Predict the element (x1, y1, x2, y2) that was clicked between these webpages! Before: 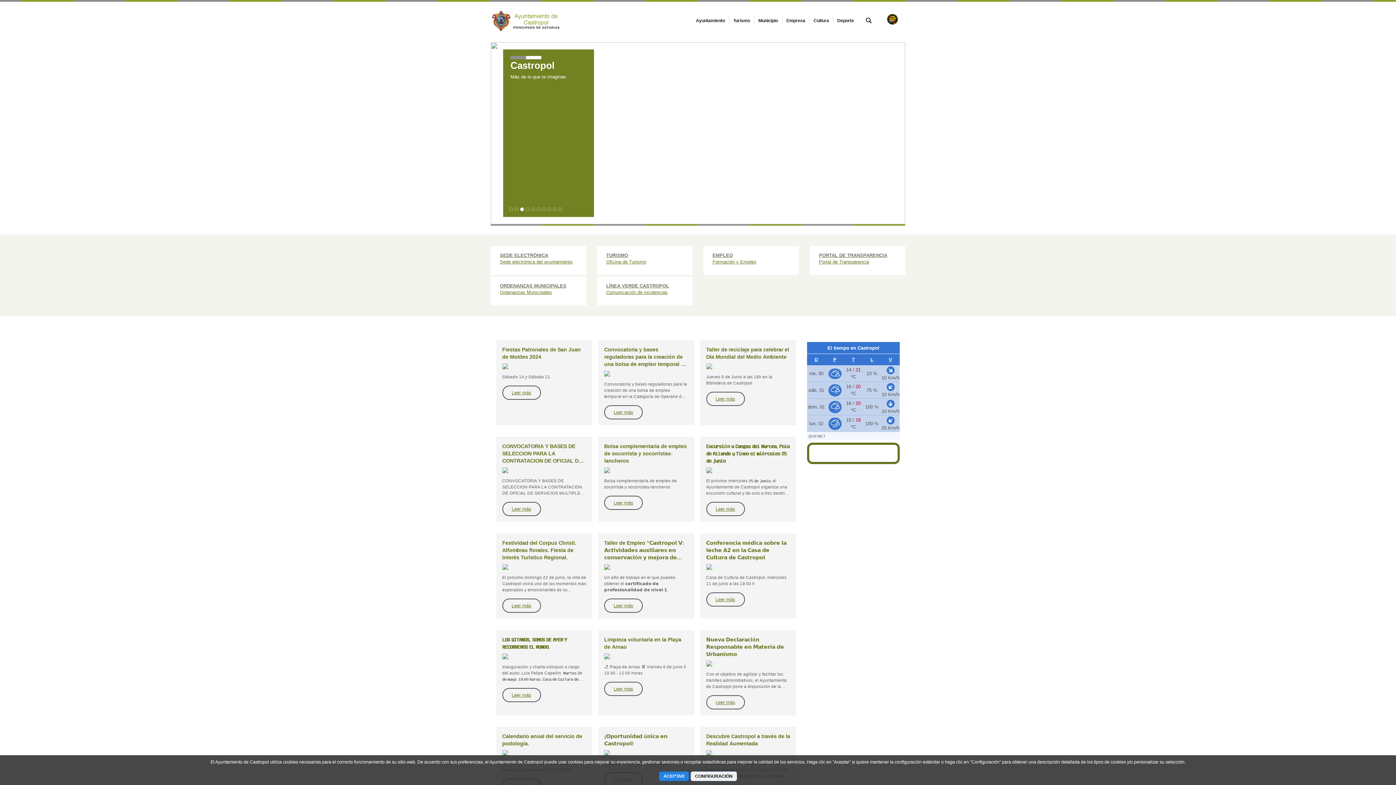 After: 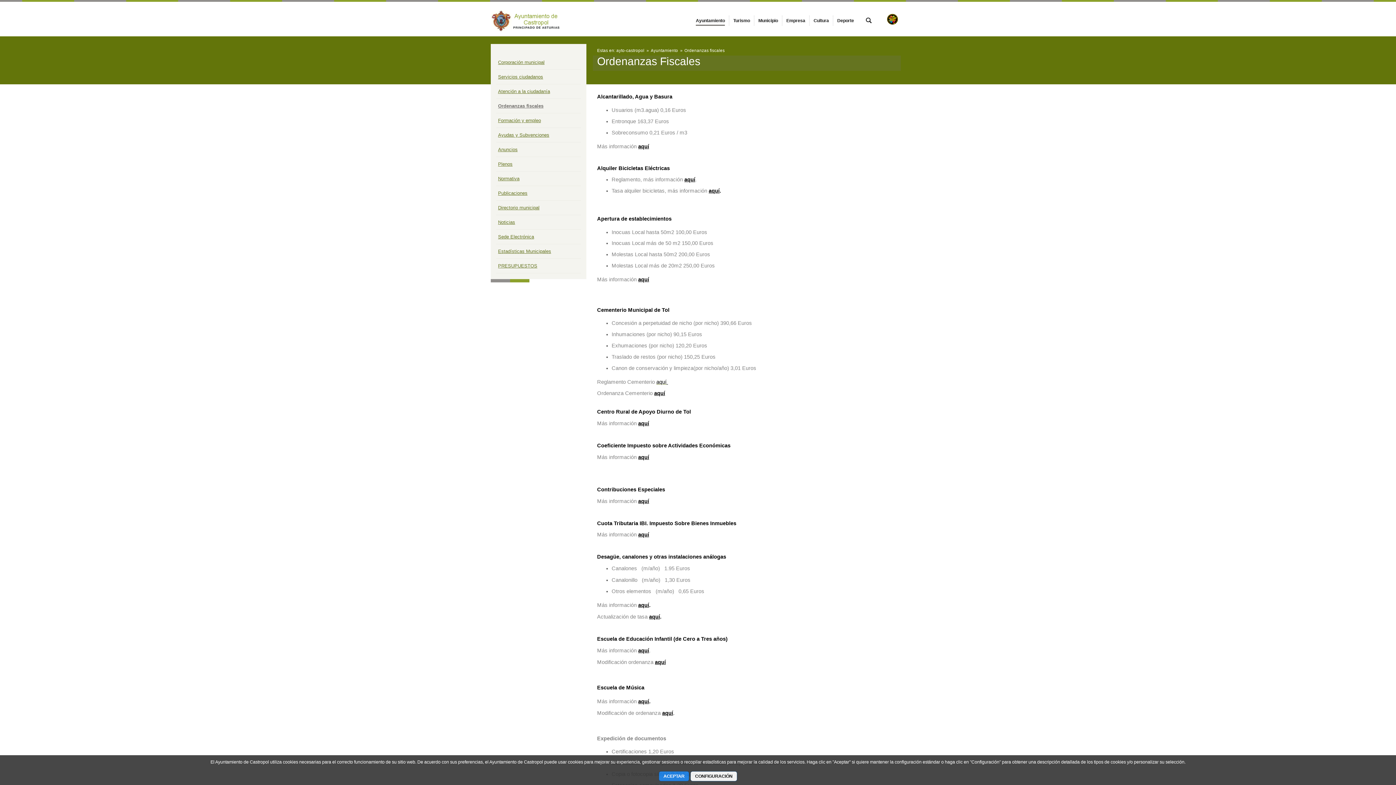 Action: bbox: (490, 276, 586, 305) label: ORDENANZAS MUNICIPALES

Ordenanzas Municipales